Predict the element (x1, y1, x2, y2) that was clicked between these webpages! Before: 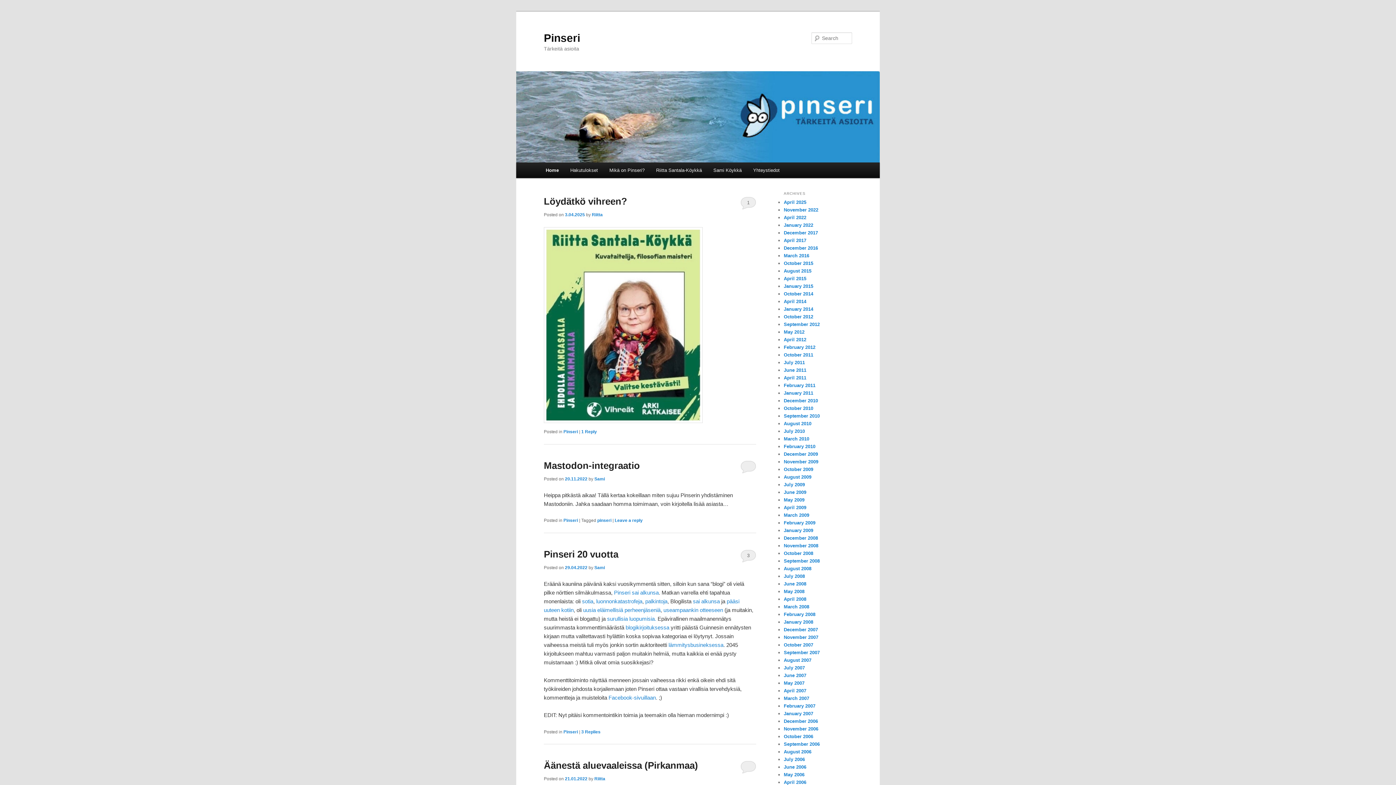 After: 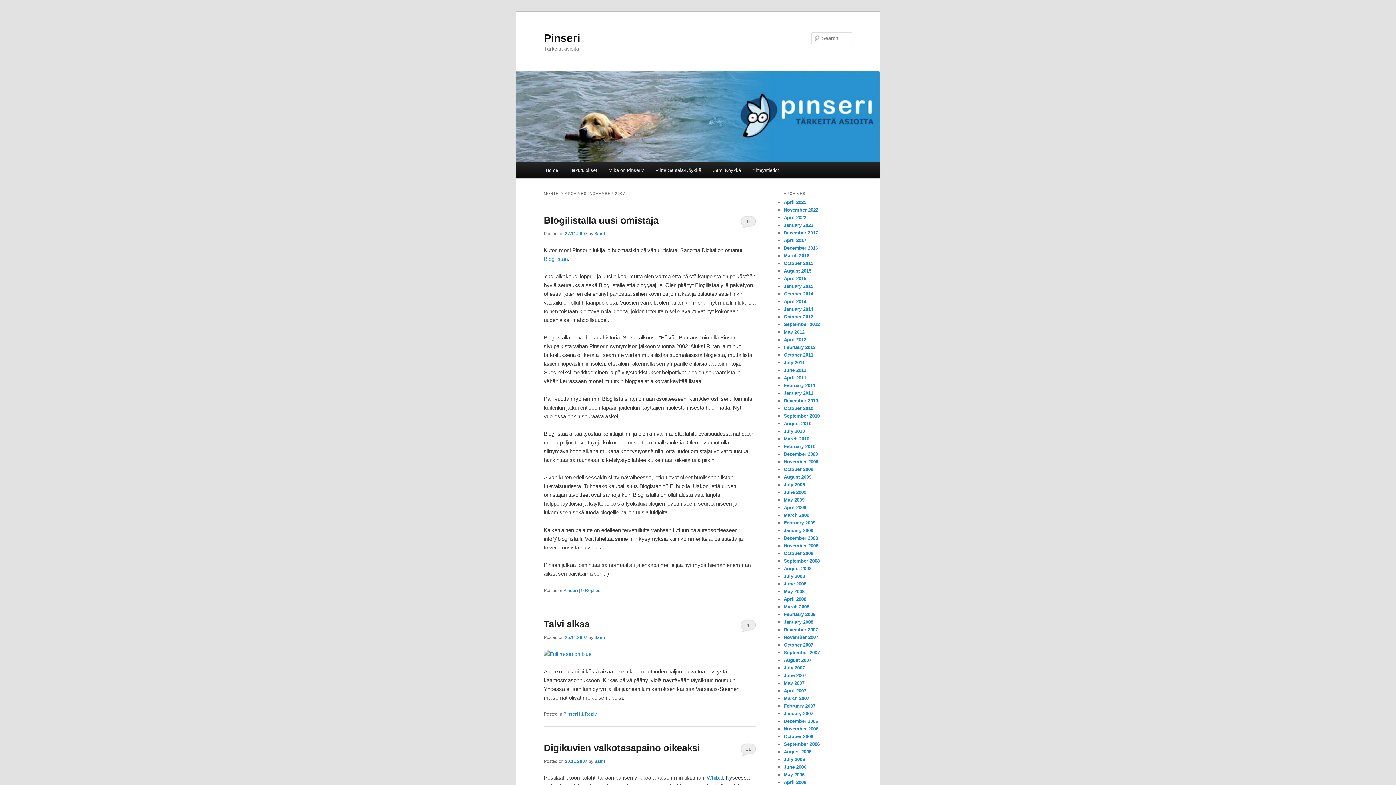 Action: label: November 2007 bbox: (784, 635, 818, 640)